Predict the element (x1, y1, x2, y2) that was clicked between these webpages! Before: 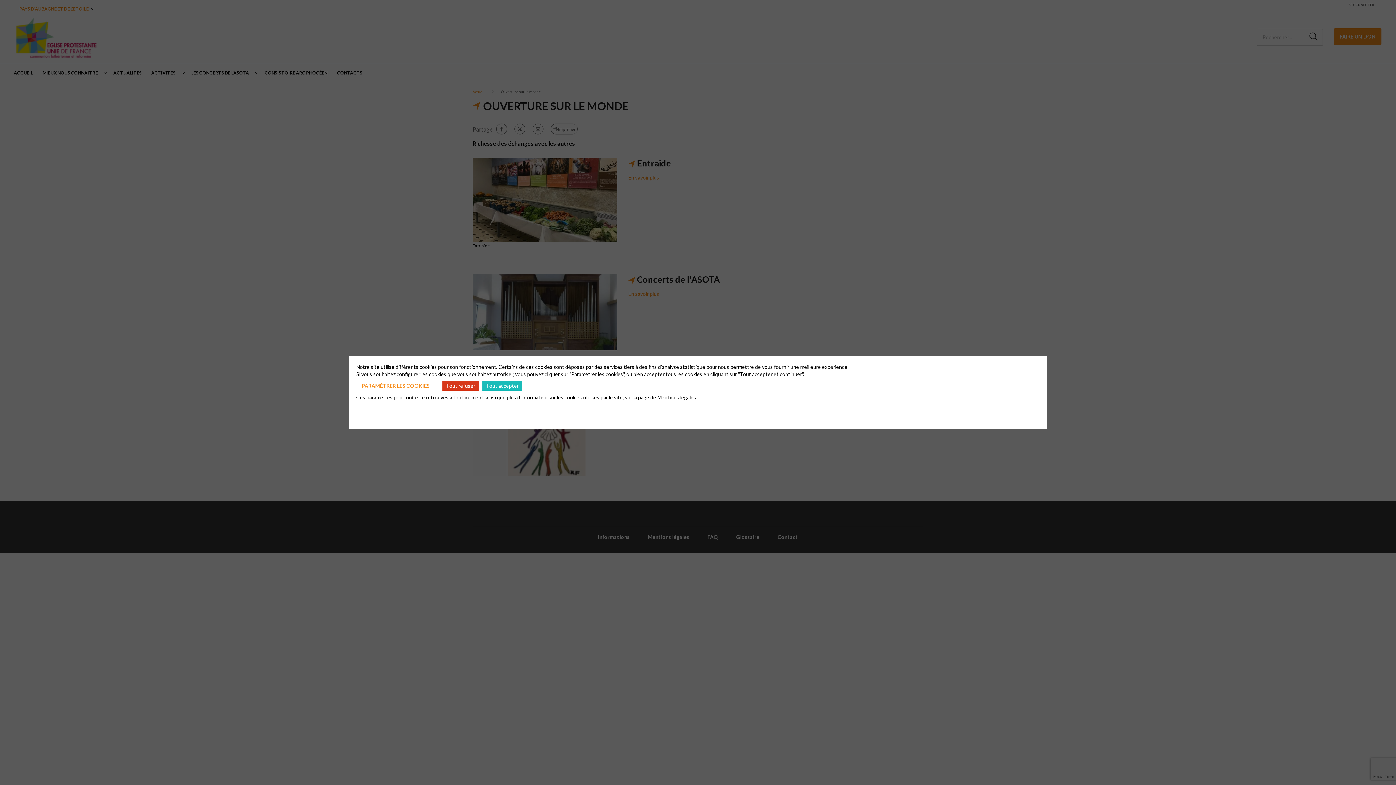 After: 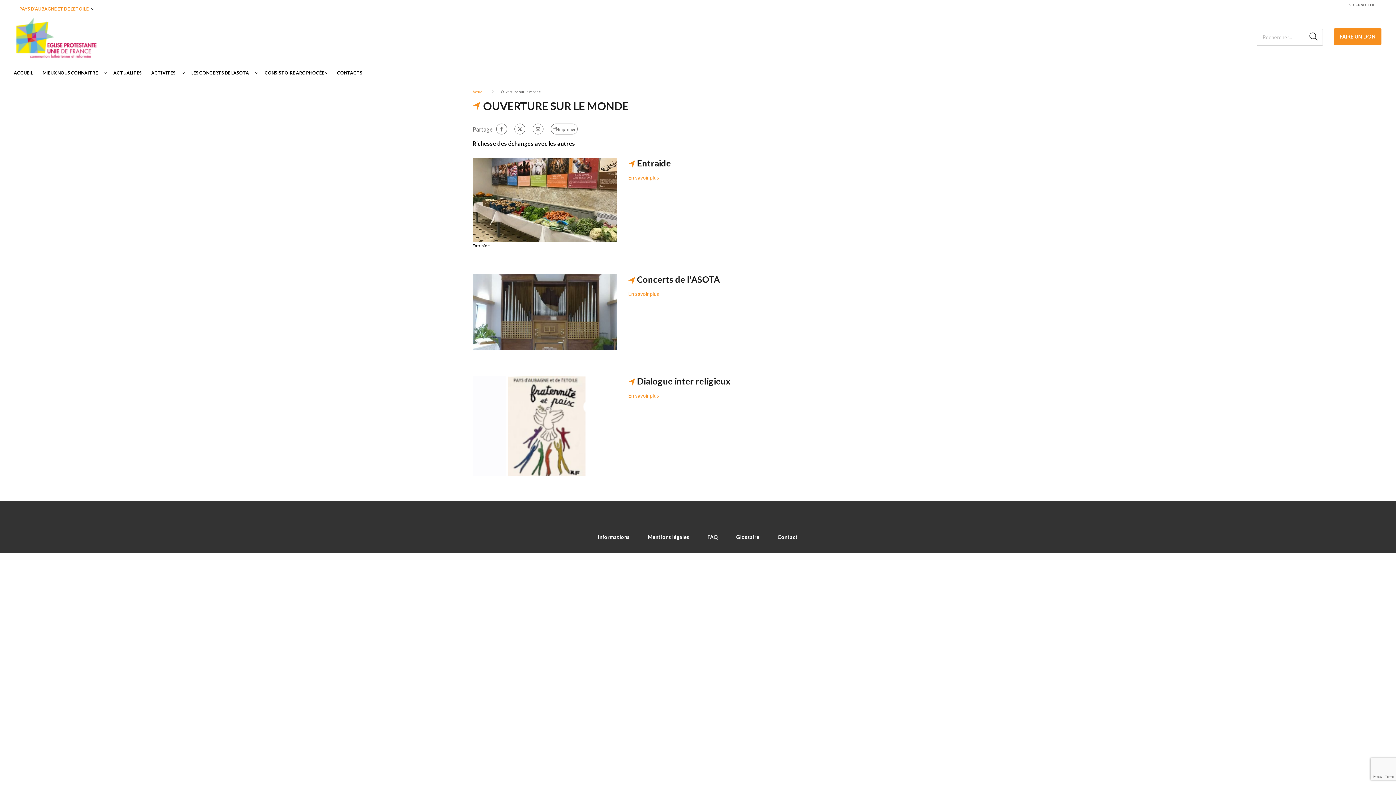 Action: bbox: (482, 381, 522, 390) label: Tout accepter